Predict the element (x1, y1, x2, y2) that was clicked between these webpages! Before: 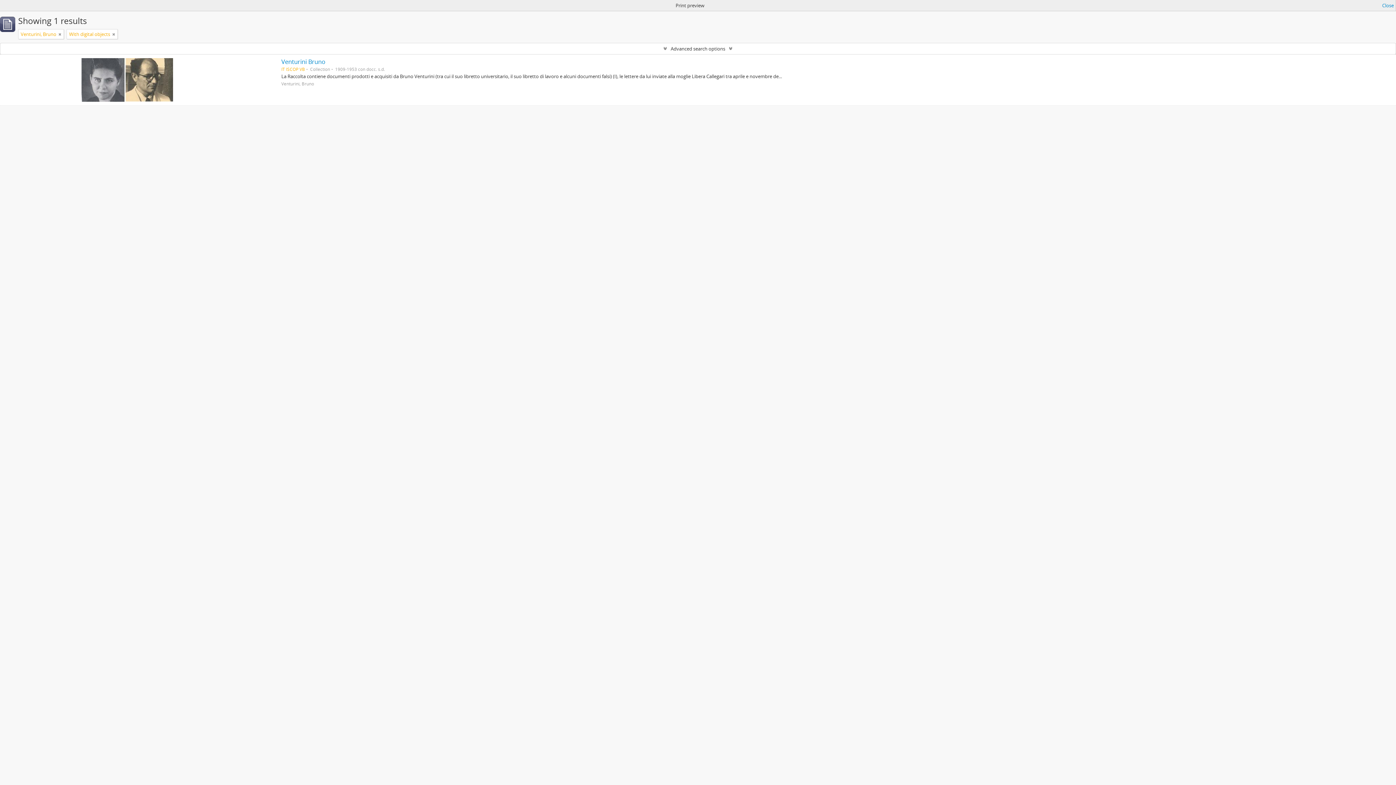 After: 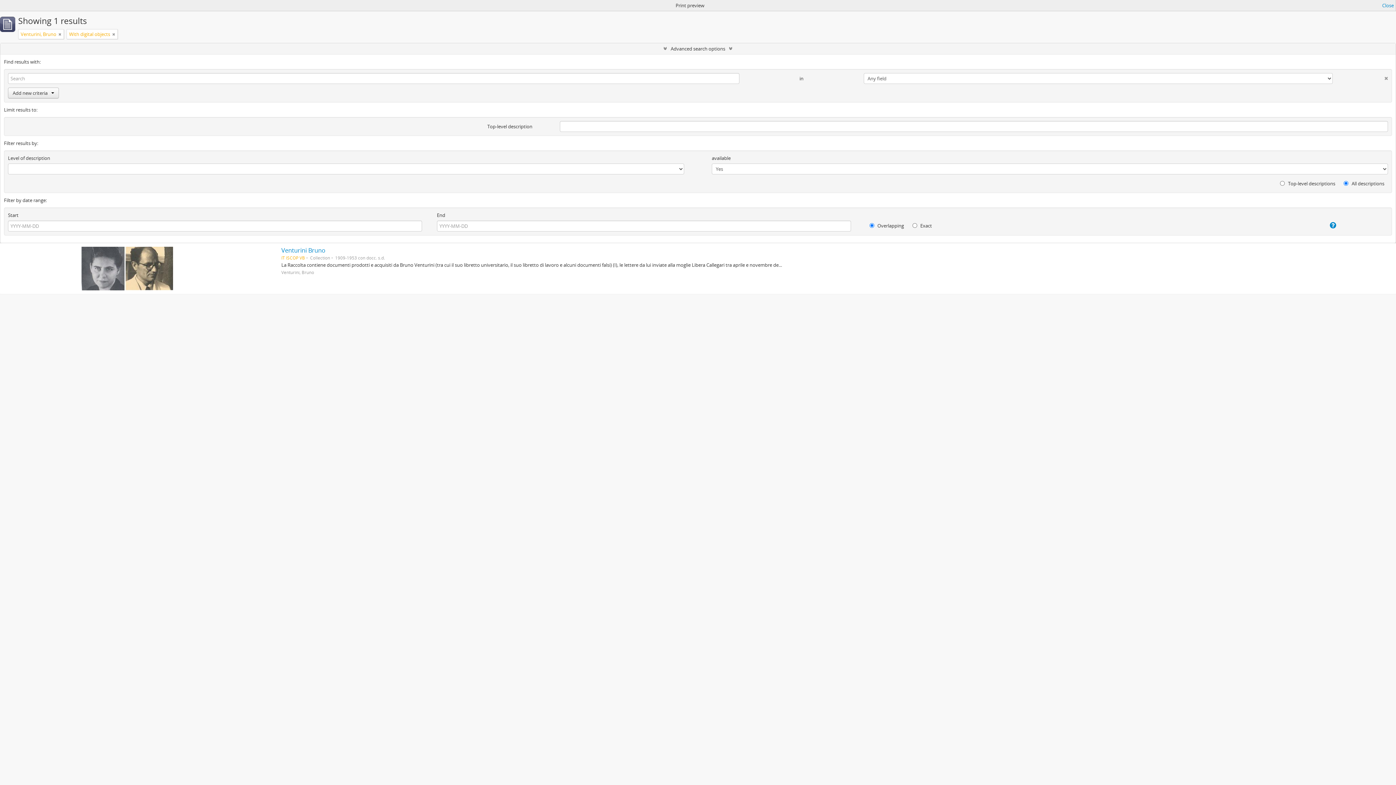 Action: label: Advanced search options bbox: (0, 43, 1396, 54)